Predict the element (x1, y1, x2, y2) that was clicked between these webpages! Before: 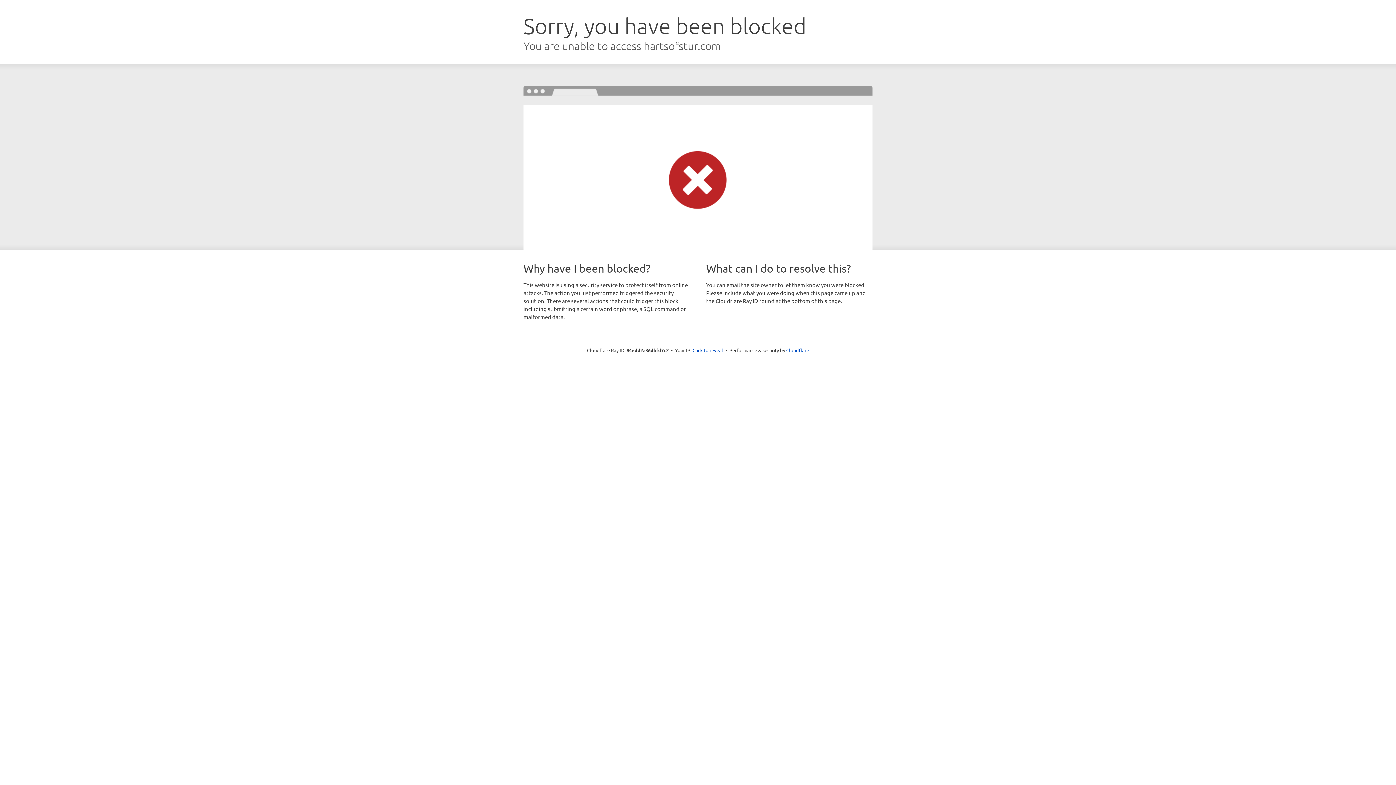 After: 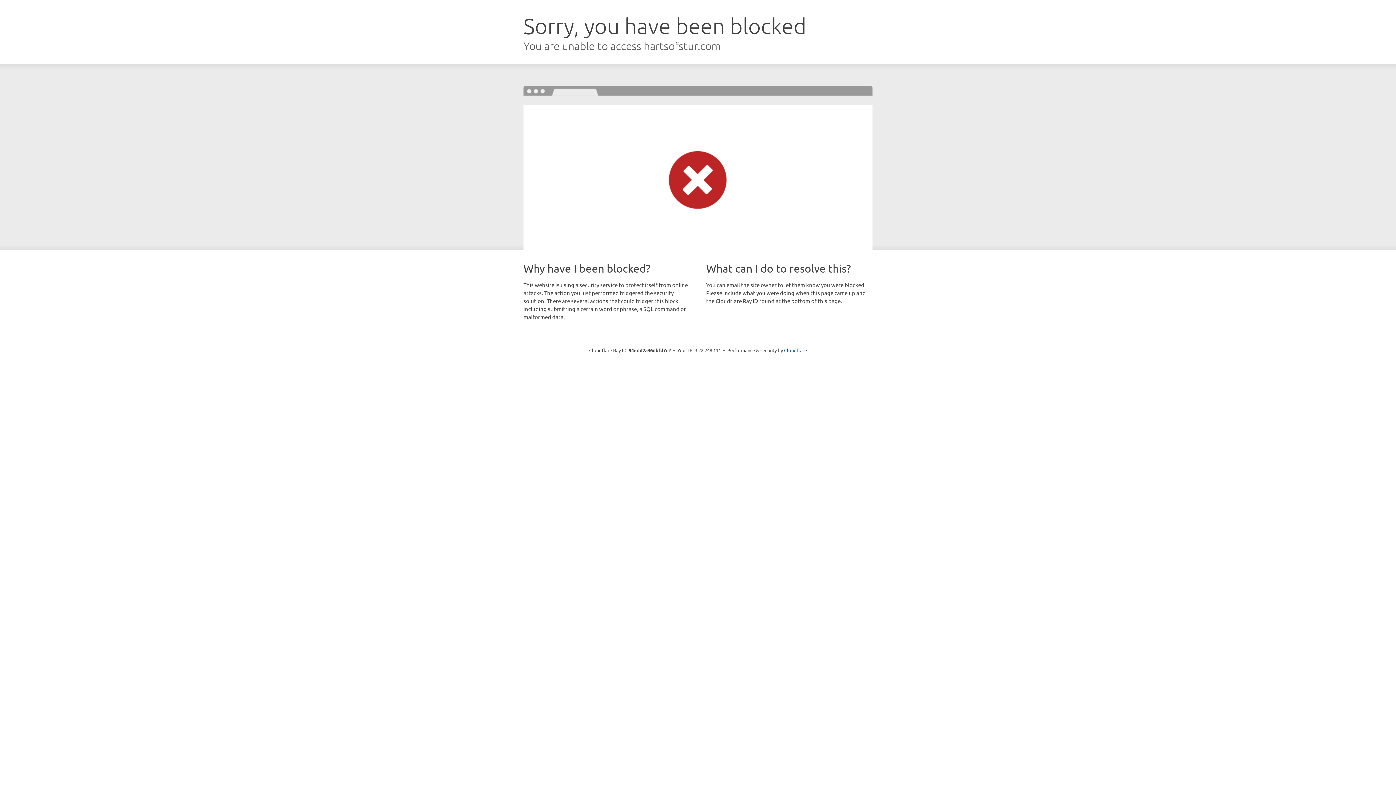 Action: label: Click to reveal bbox: (692, 346, 723, 353)